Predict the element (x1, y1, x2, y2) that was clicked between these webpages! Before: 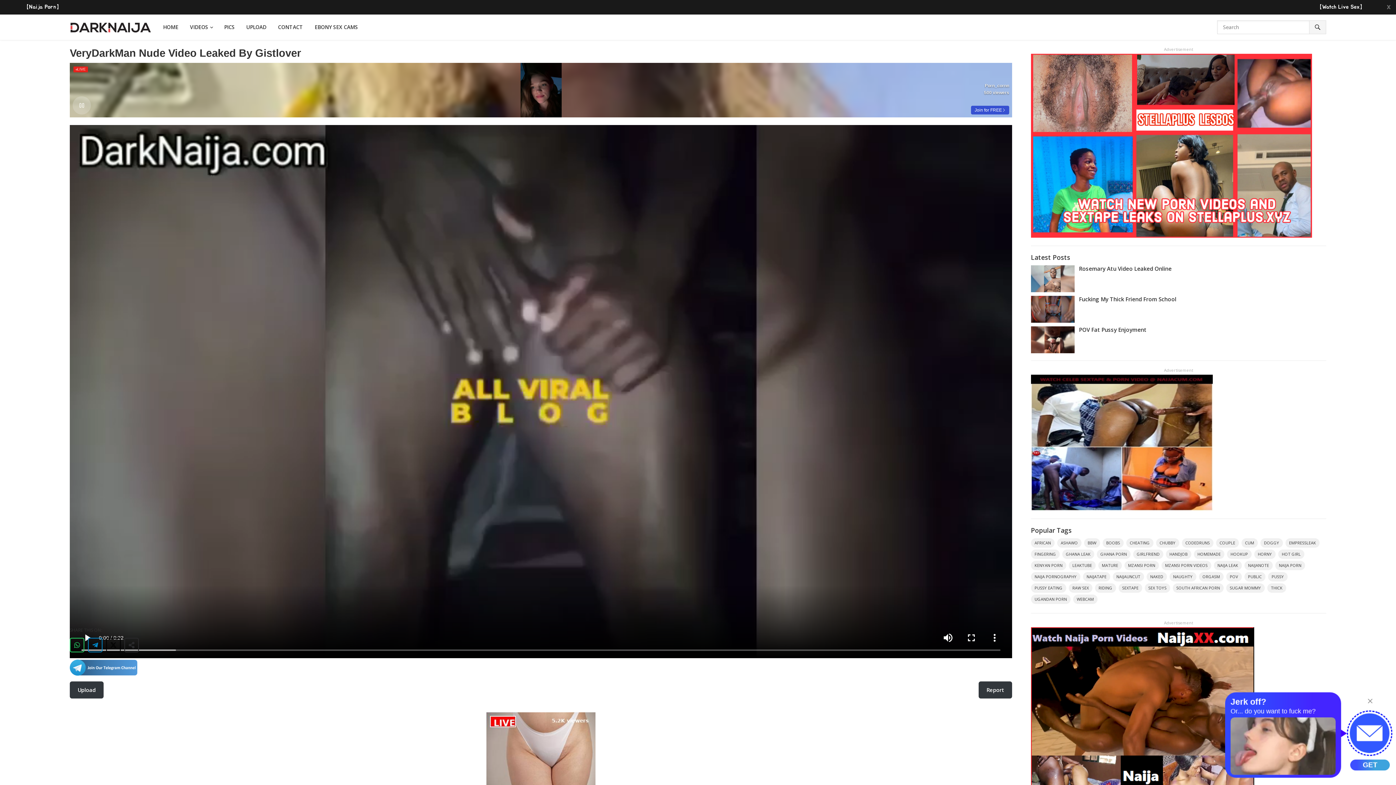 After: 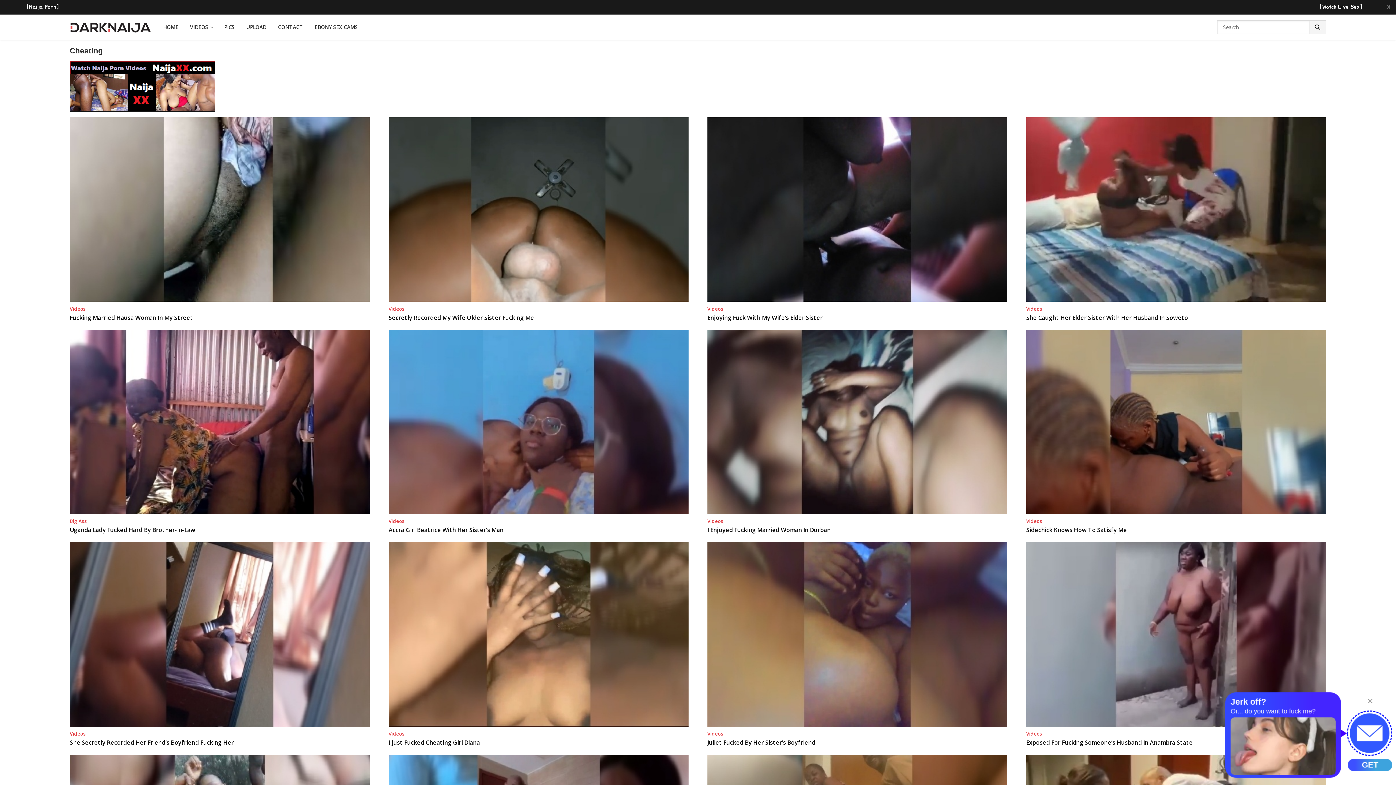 Action: label: Cheating (120 items) bbox: (1126, 538, 1153, 547)